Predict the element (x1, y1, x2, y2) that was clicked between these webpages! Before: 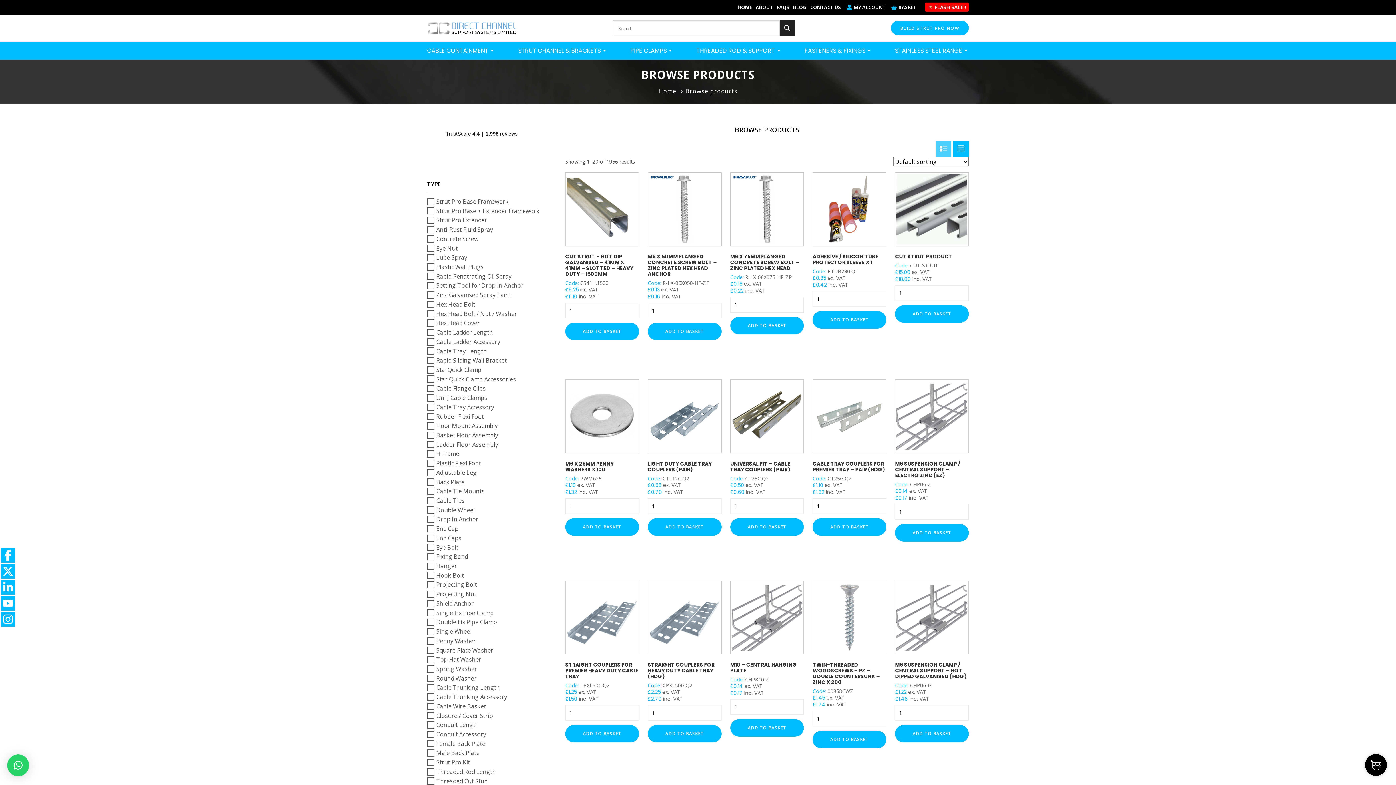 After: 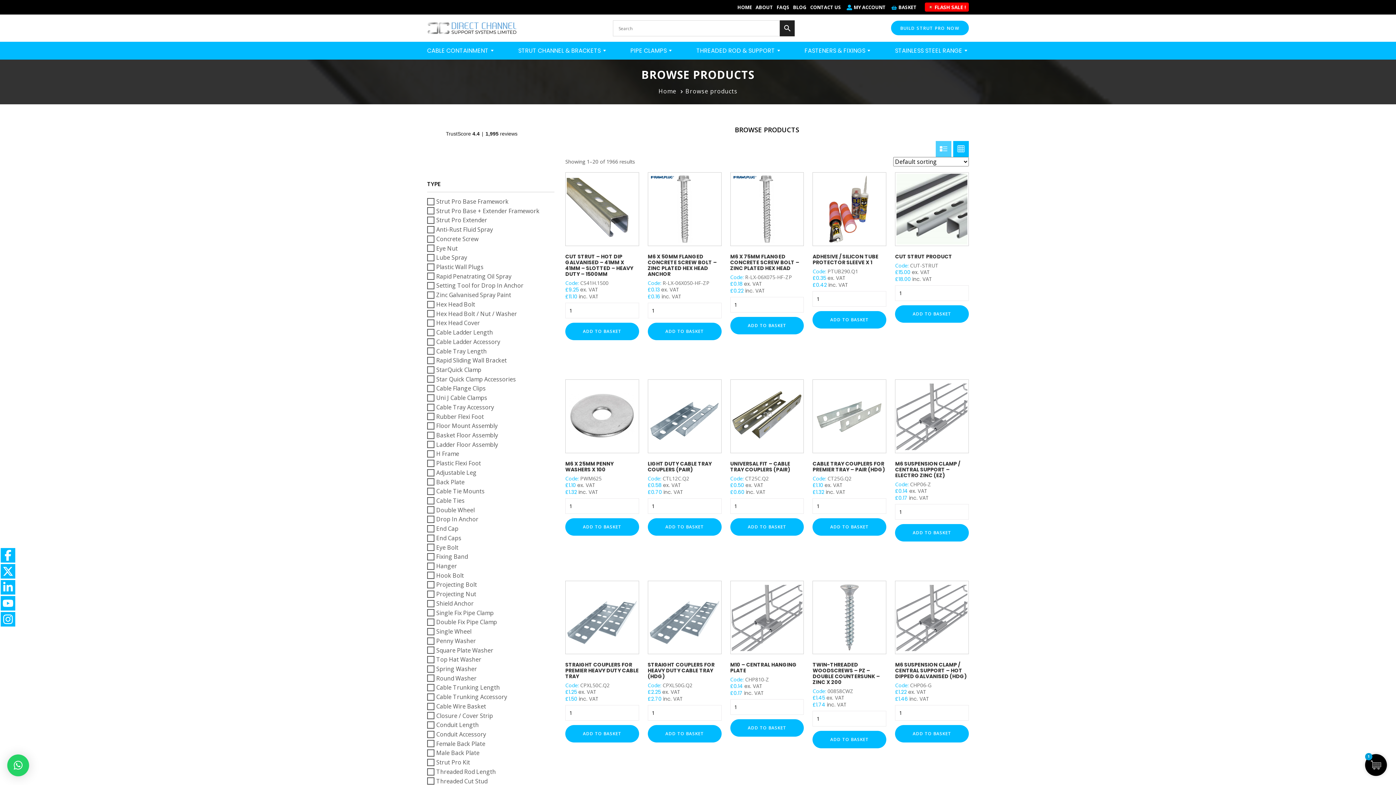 Action: bbox: (647, 322, 721, 340) label: ADD TO BASKET